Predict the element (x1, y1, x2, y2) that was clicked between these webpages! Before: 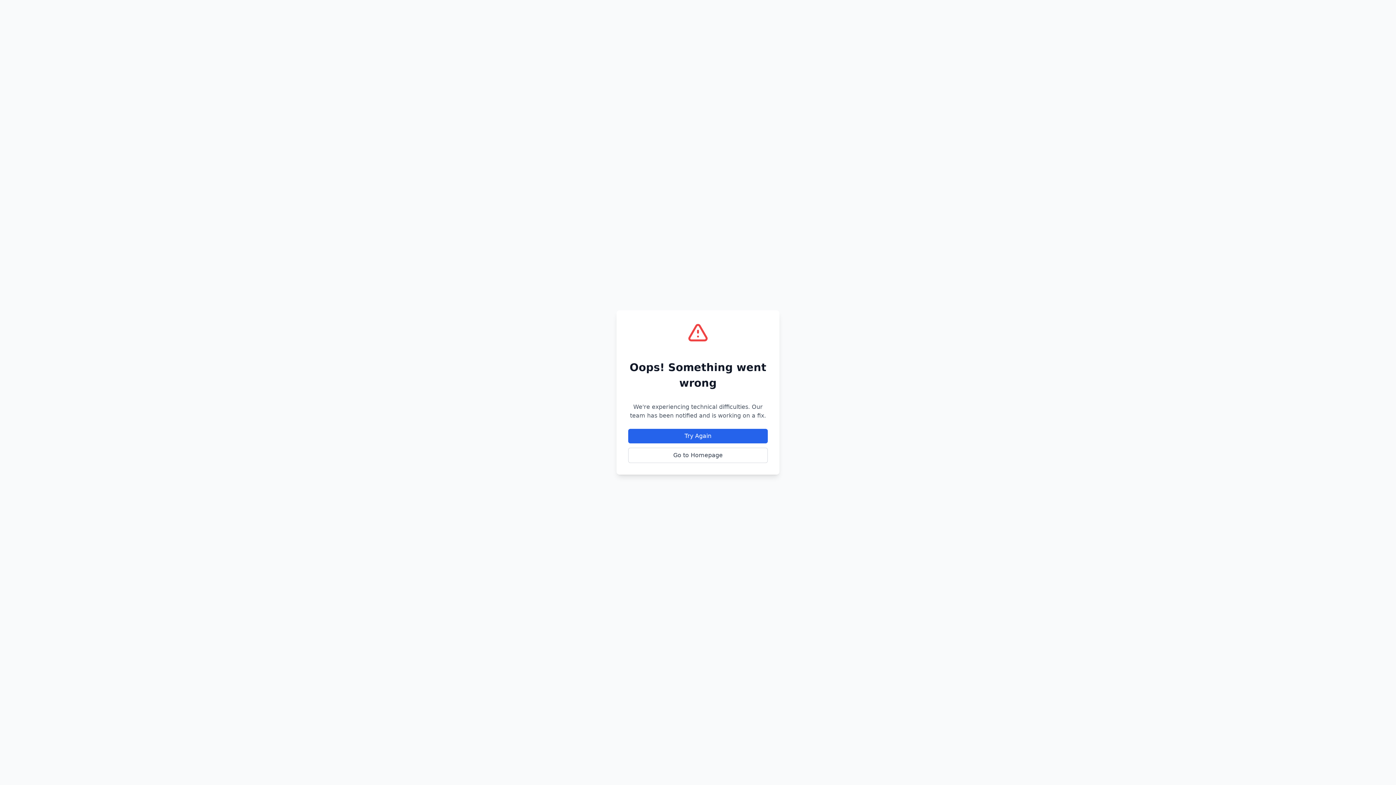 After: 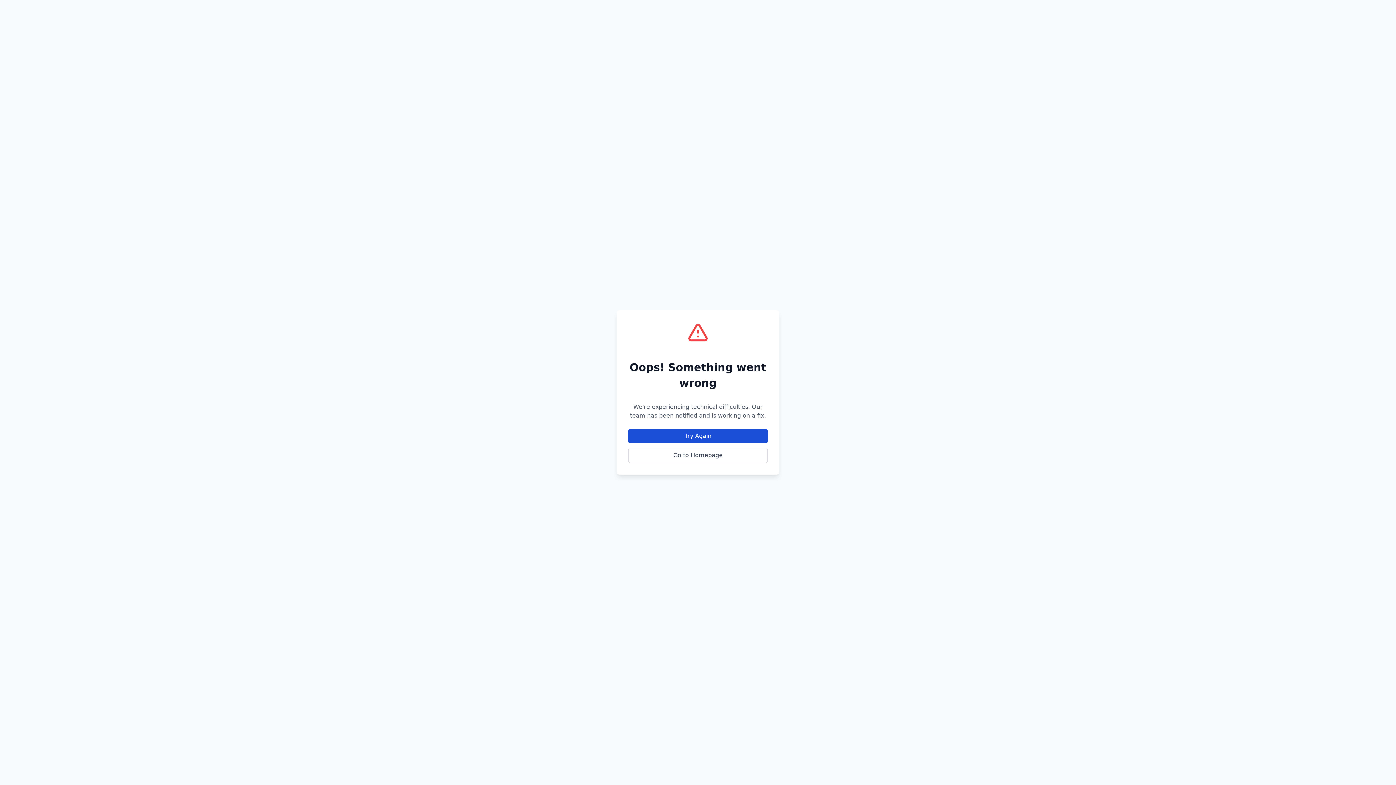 Action: label: Try Again bbox: (628, 429, 768, 443)